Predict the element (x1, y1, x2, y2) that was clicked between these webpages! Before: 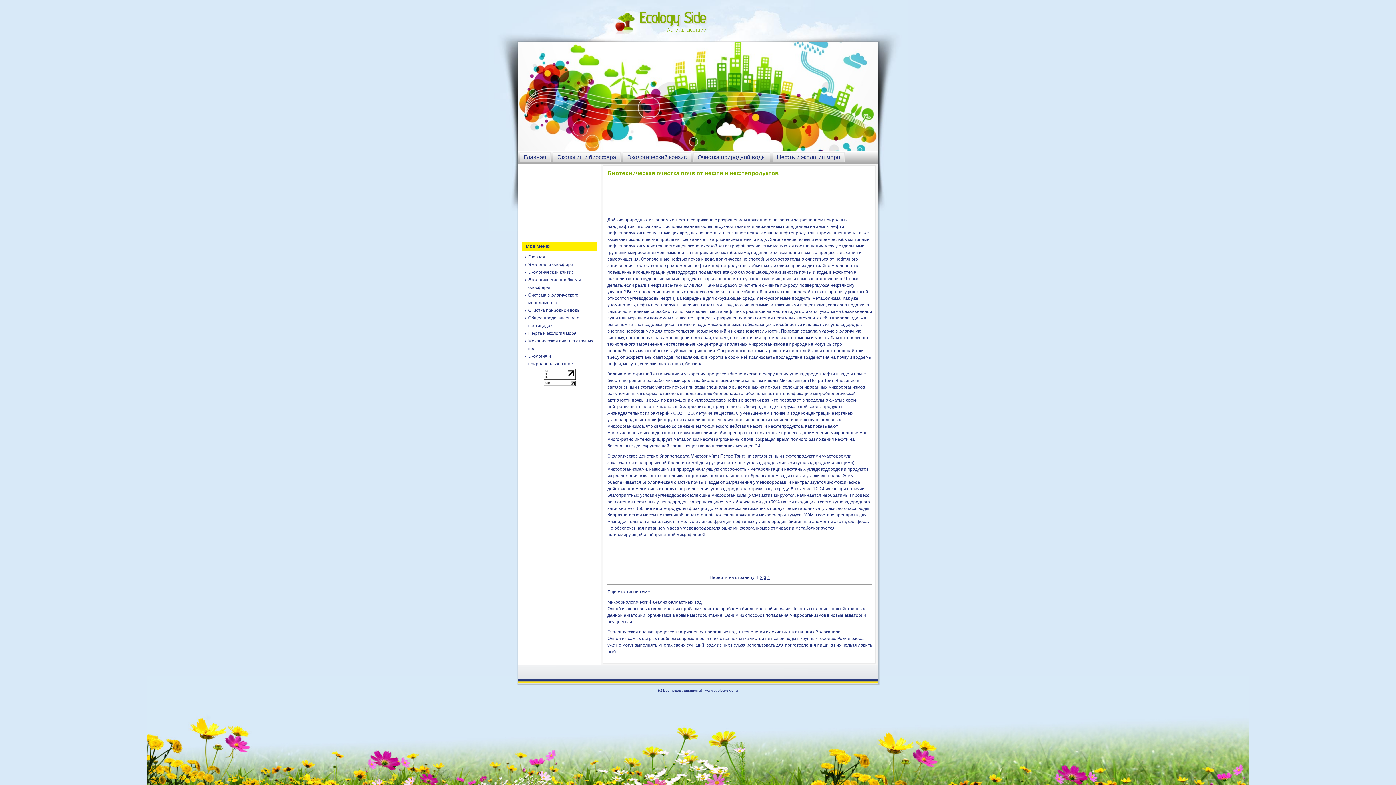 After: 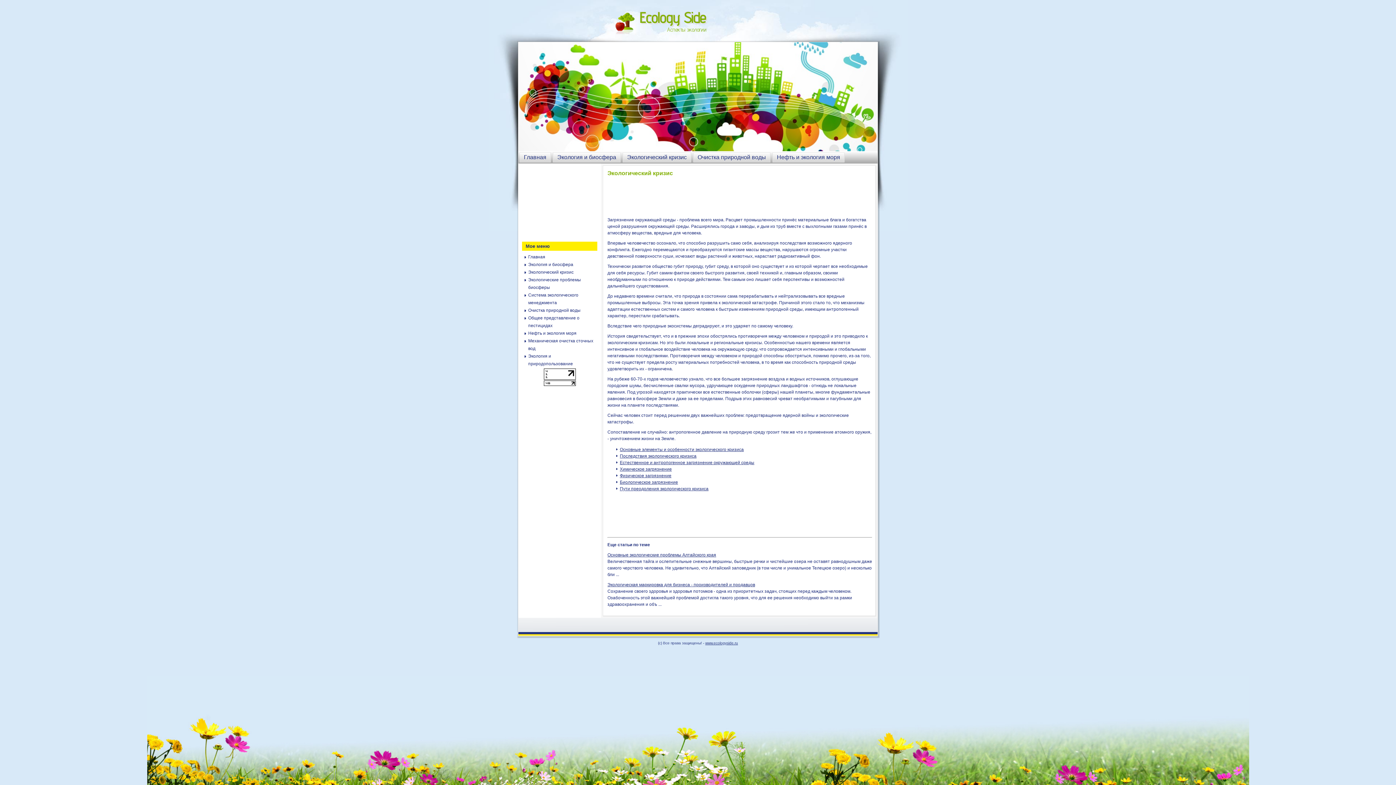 Action: bbox: (622, 152, 691, 162) label: Экологический кризис